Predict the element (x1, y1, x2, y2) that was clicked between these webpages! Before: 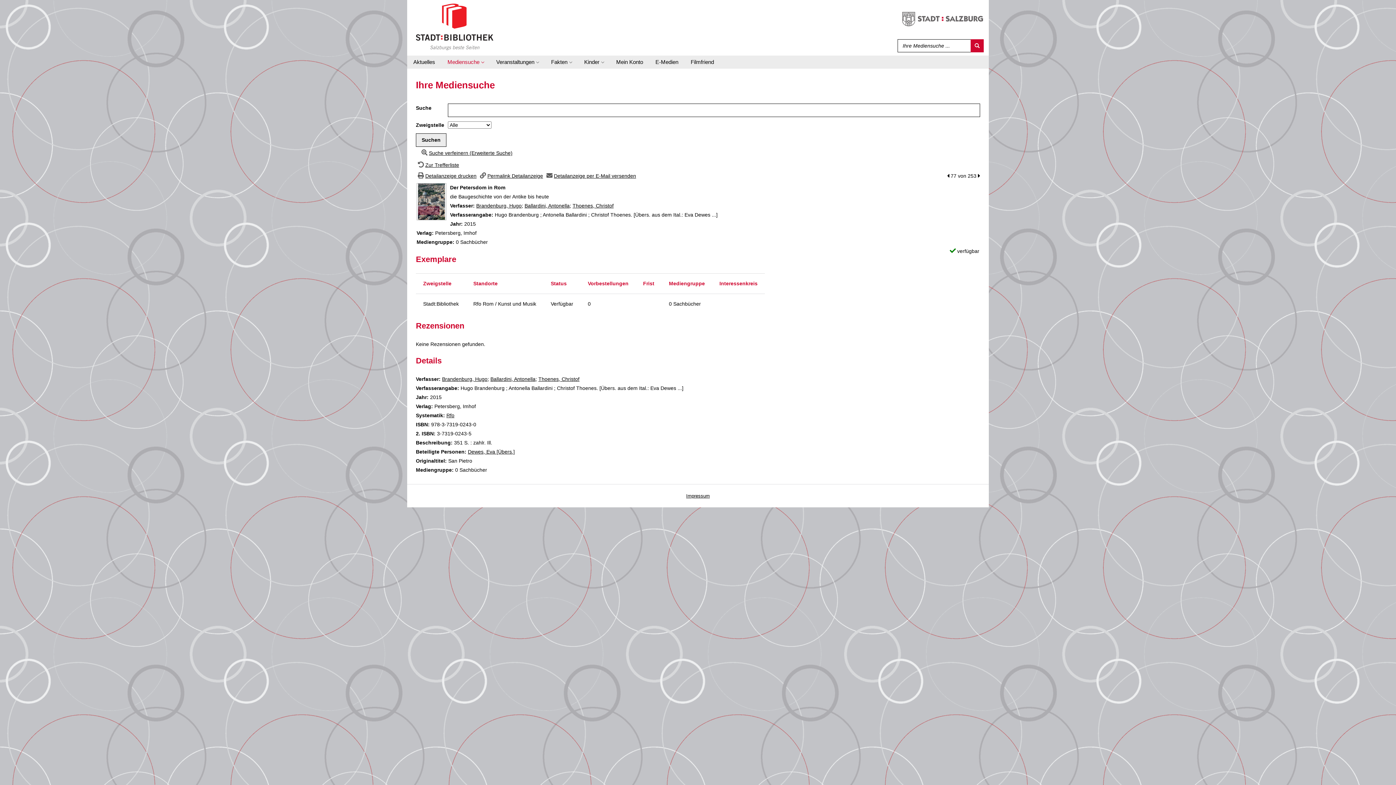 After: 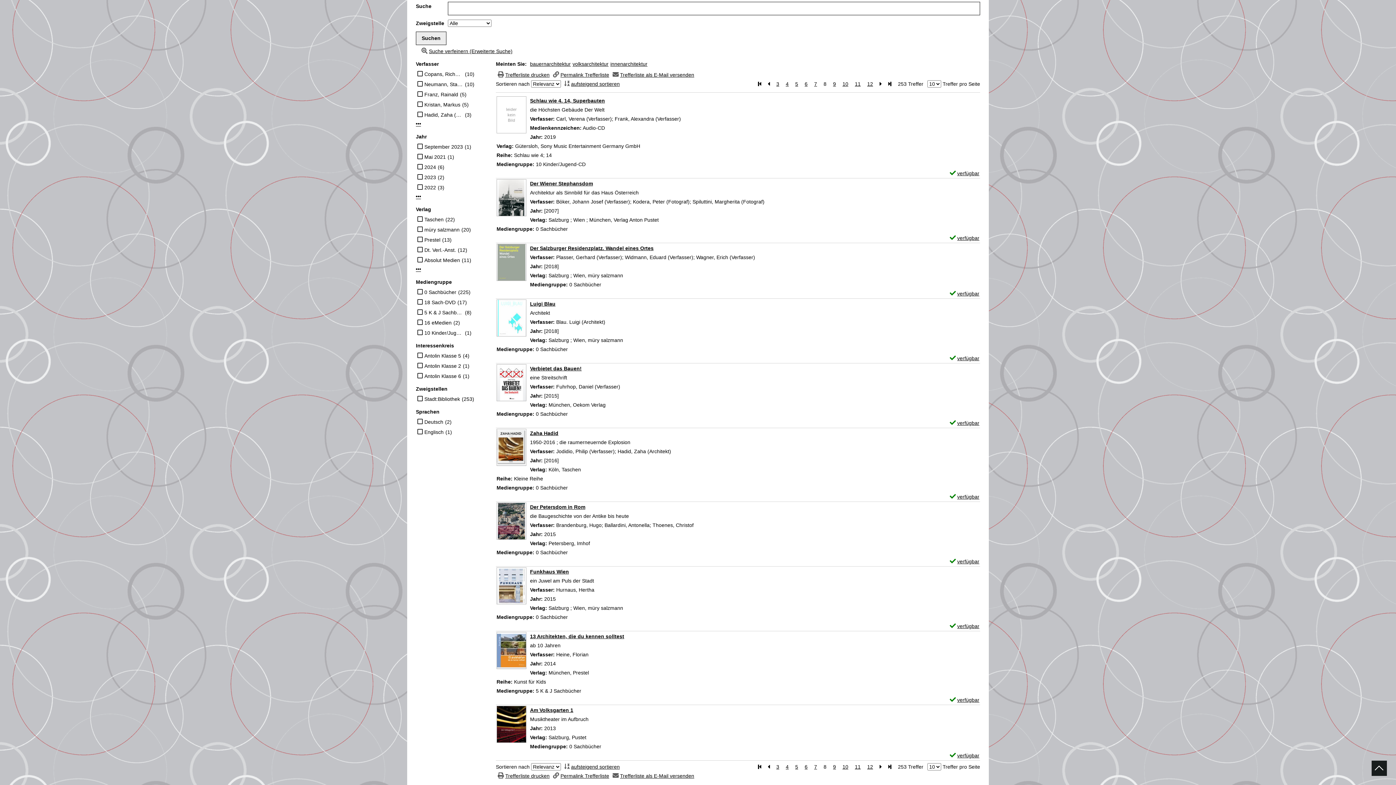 Action: label: Zurück zur Trefferliste bbox: (416, 162, 459, 168)